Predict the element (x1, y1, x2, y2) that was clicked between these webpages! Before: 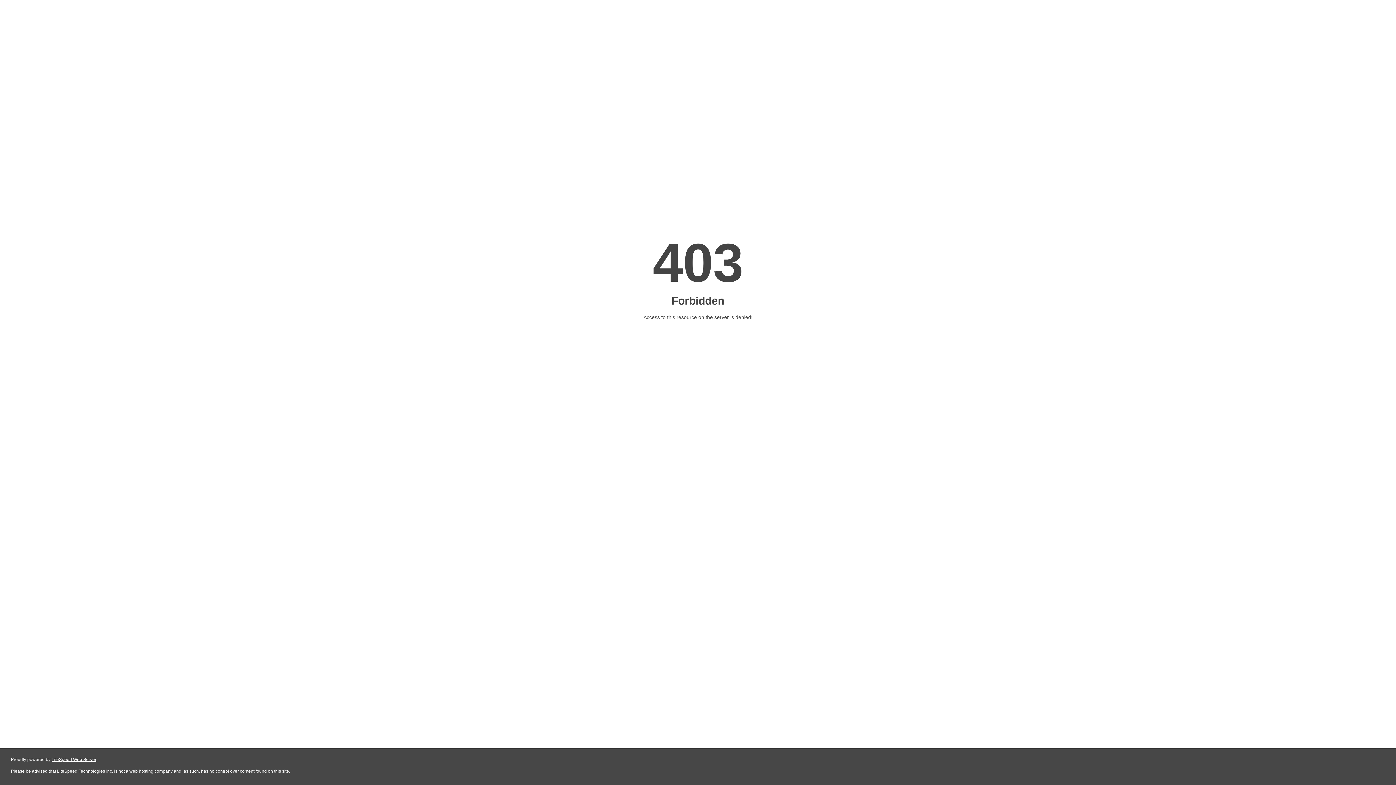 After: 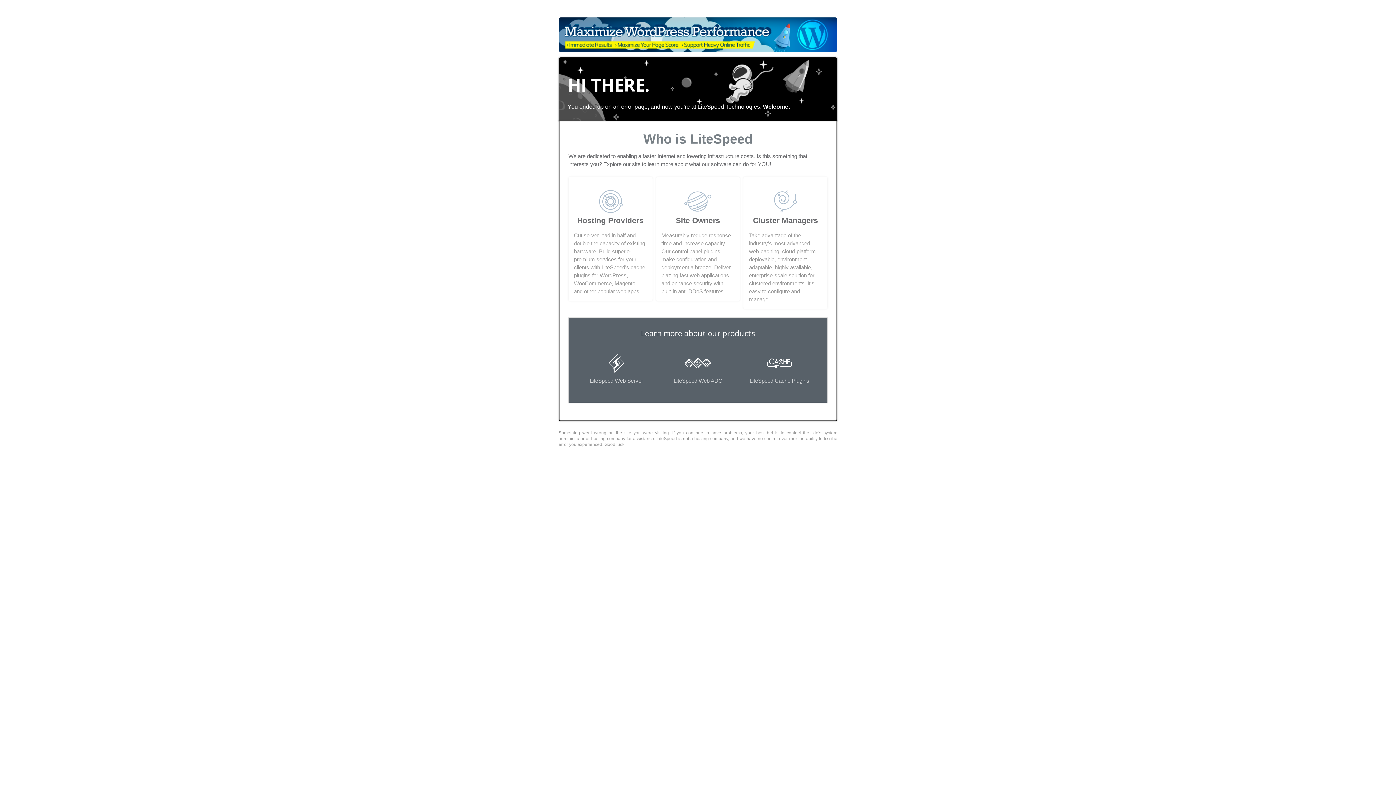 Action: label: LiteSpeed Web Server bbox: (51, 757, 96, 762)